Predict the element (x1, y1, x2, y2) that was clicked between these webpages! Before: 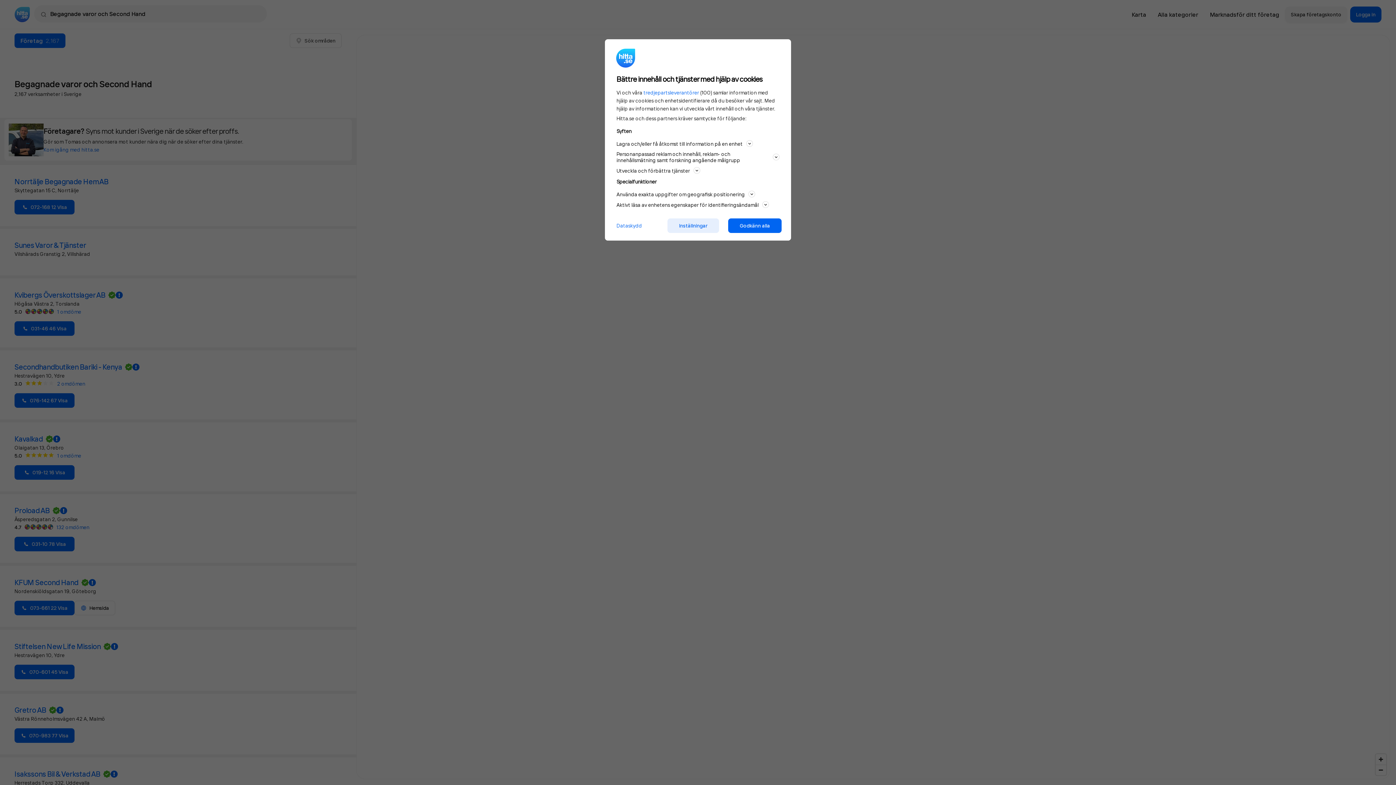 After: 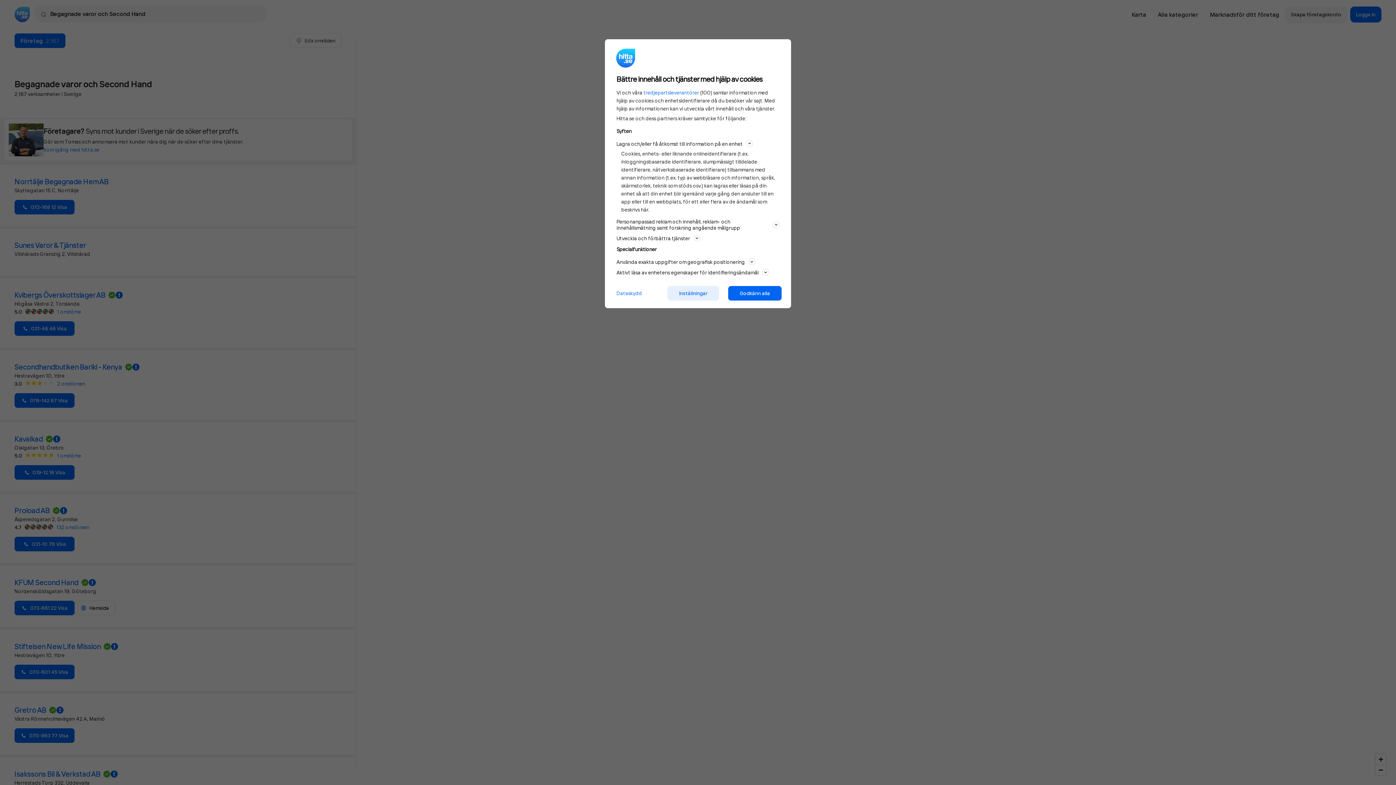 Action: label: Lagra och/eller få åtkomst till information på en enhet bbox: (616, 139, 779, 148)